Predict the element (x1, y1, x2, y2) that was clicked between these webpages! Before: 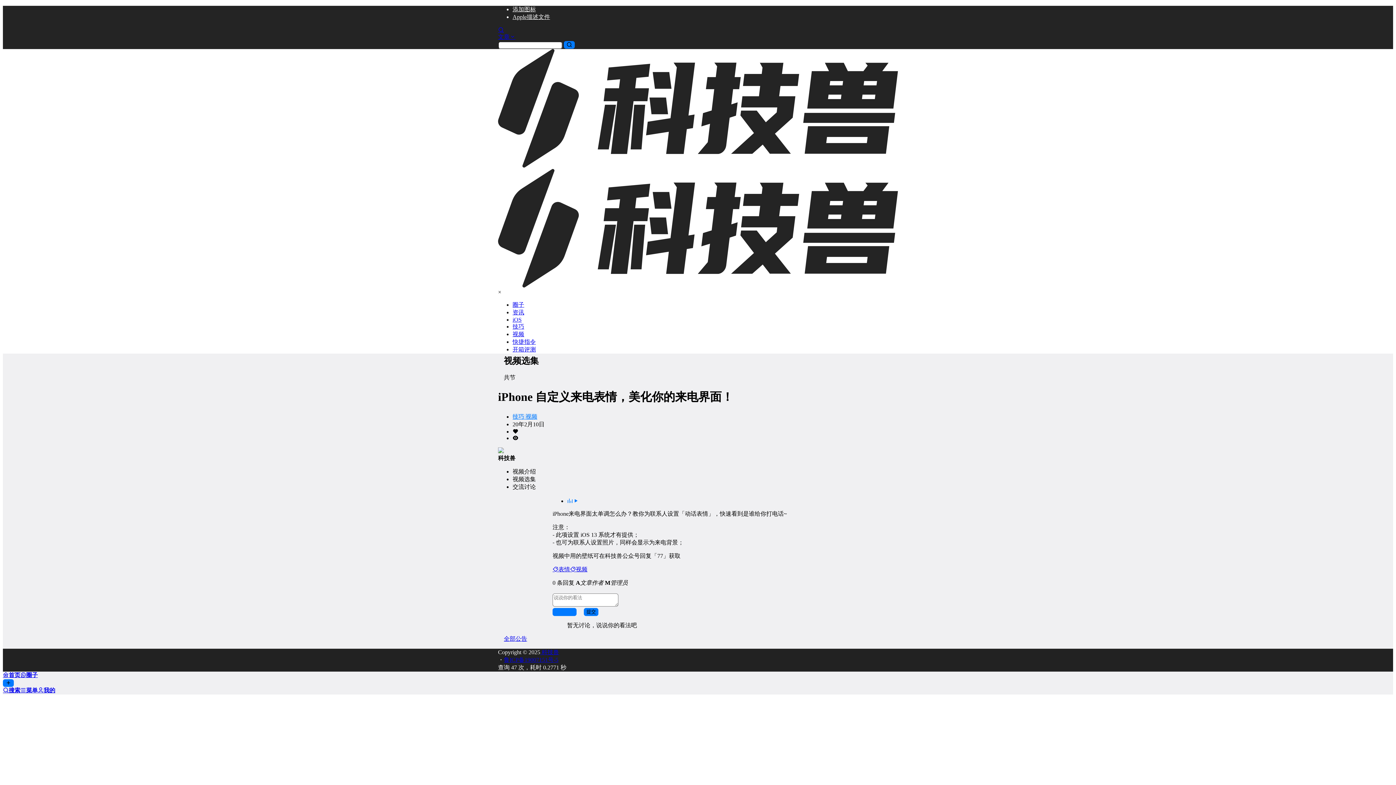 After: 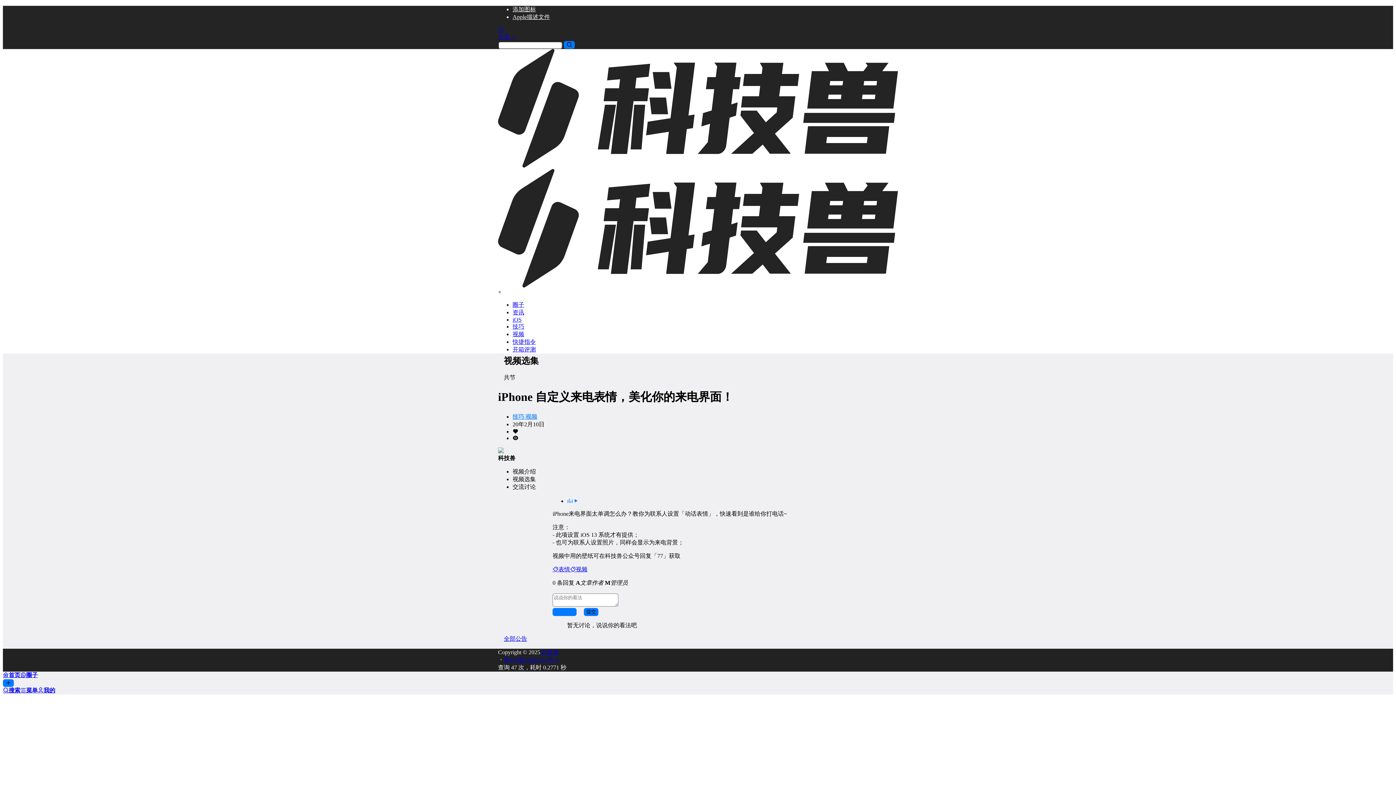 Action: label: 技巧 bbox: (512, 413, 524, 419)